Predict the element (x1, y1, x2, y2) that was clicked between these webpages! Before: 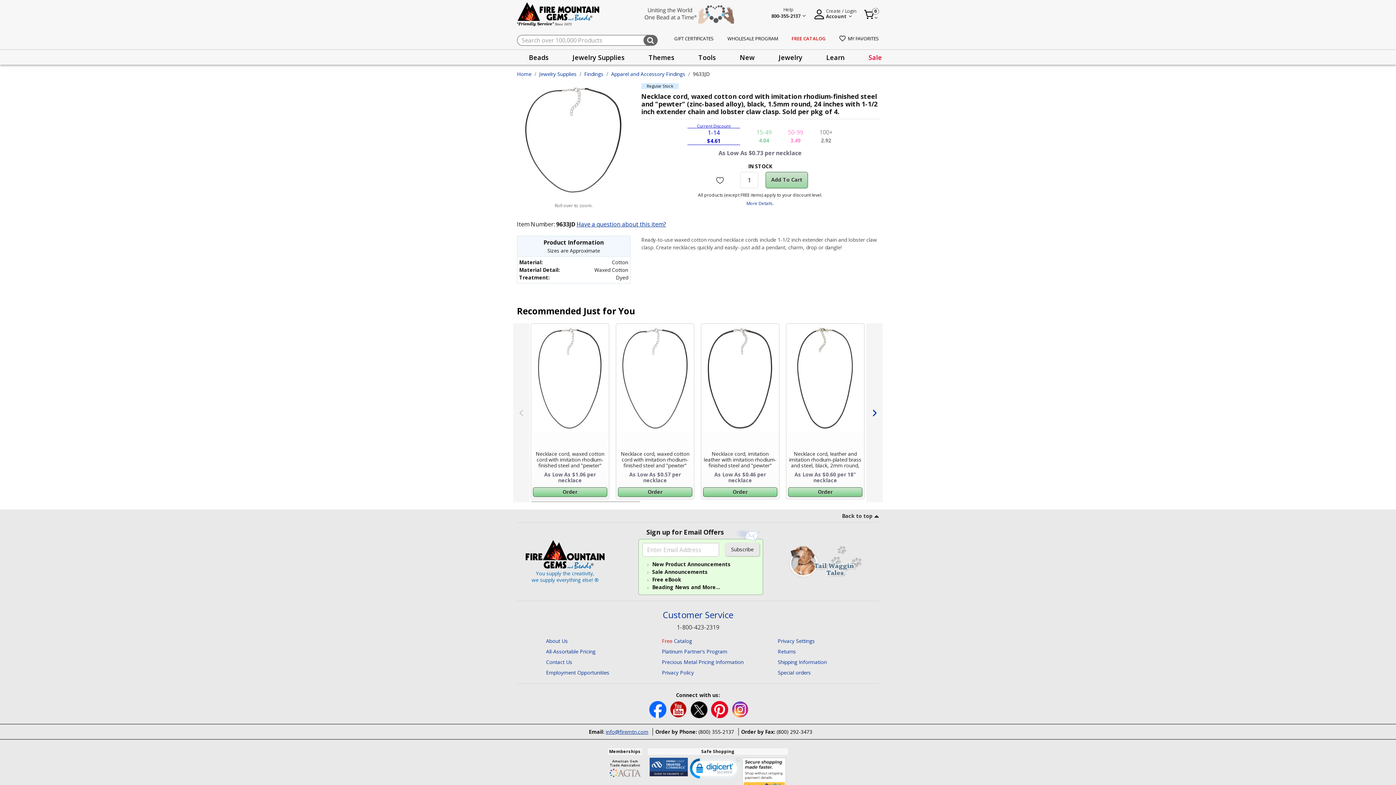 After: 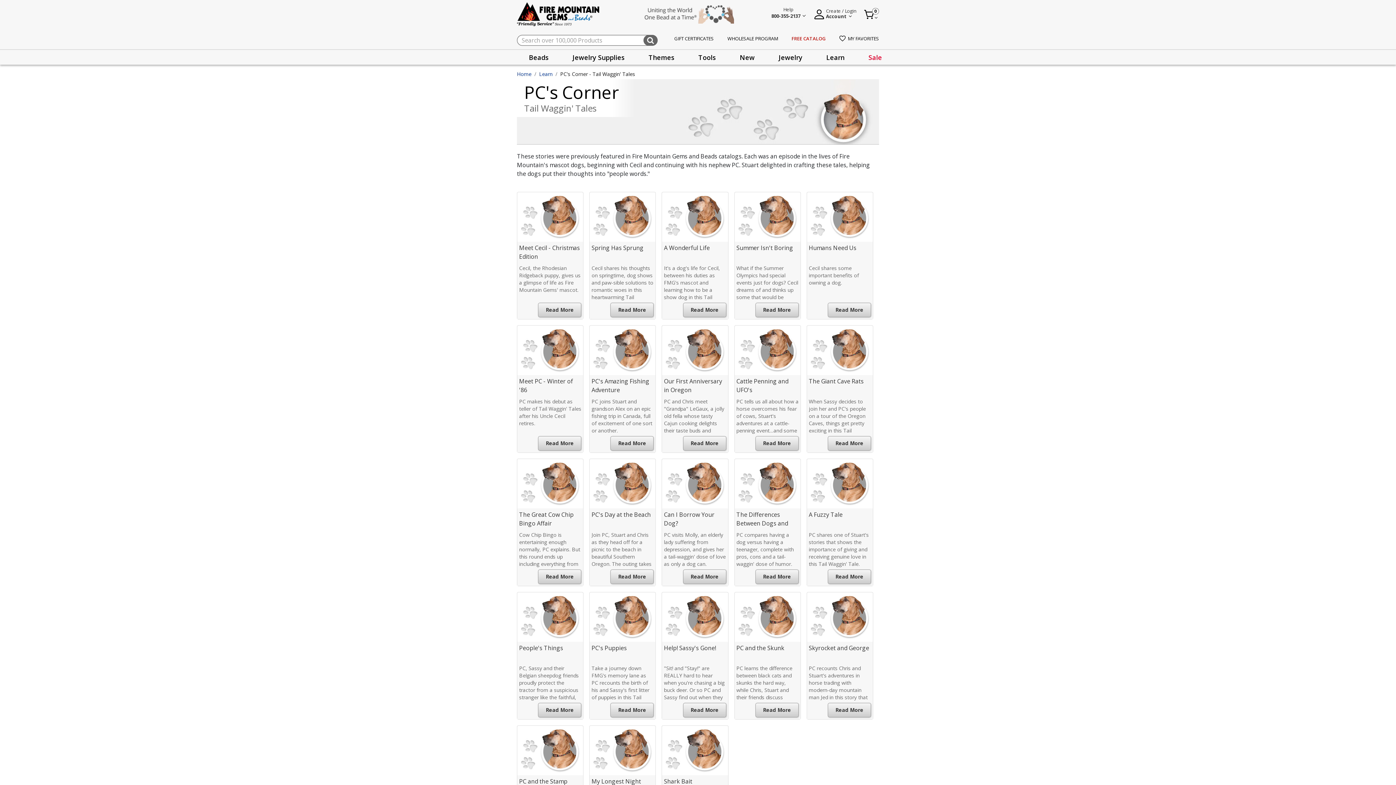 Action: bbox: (788, 557, 865, 564)